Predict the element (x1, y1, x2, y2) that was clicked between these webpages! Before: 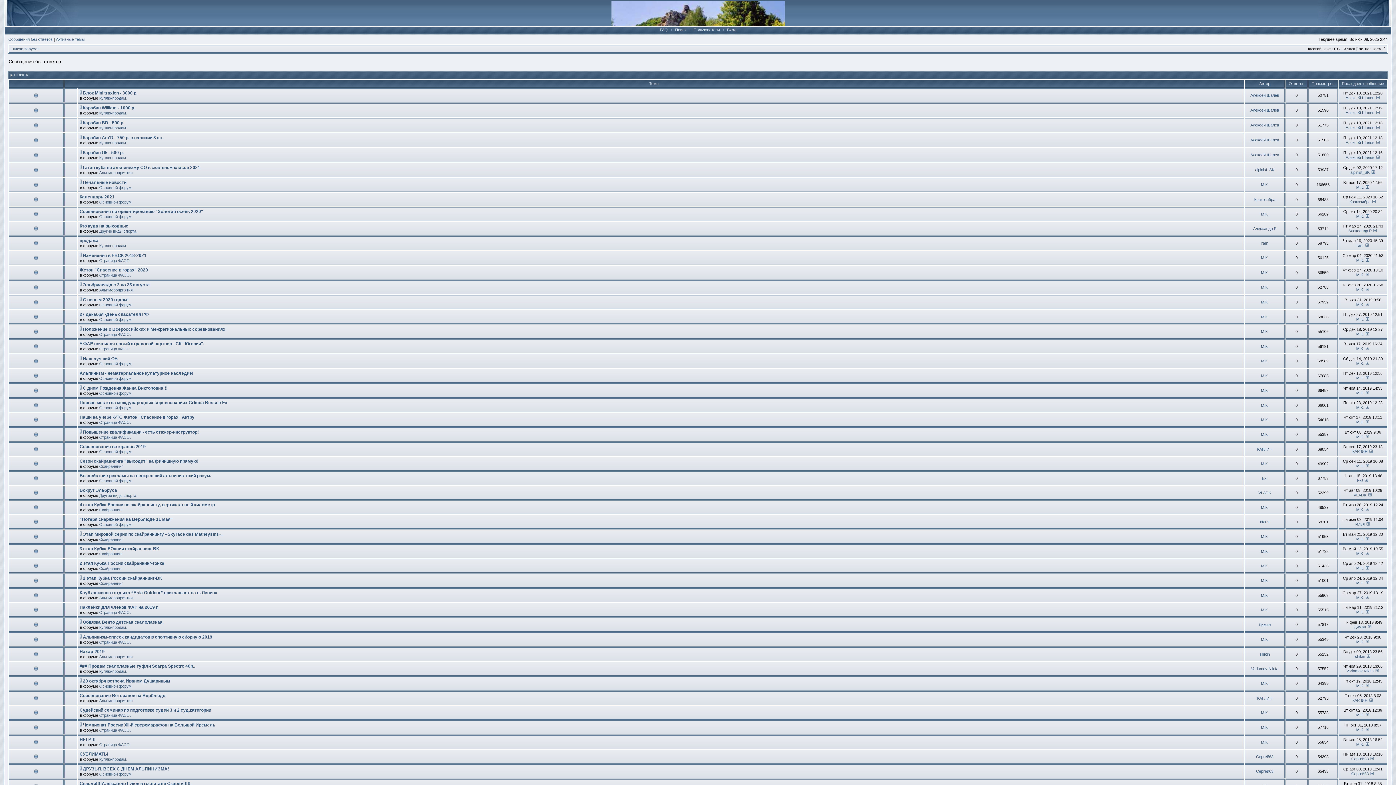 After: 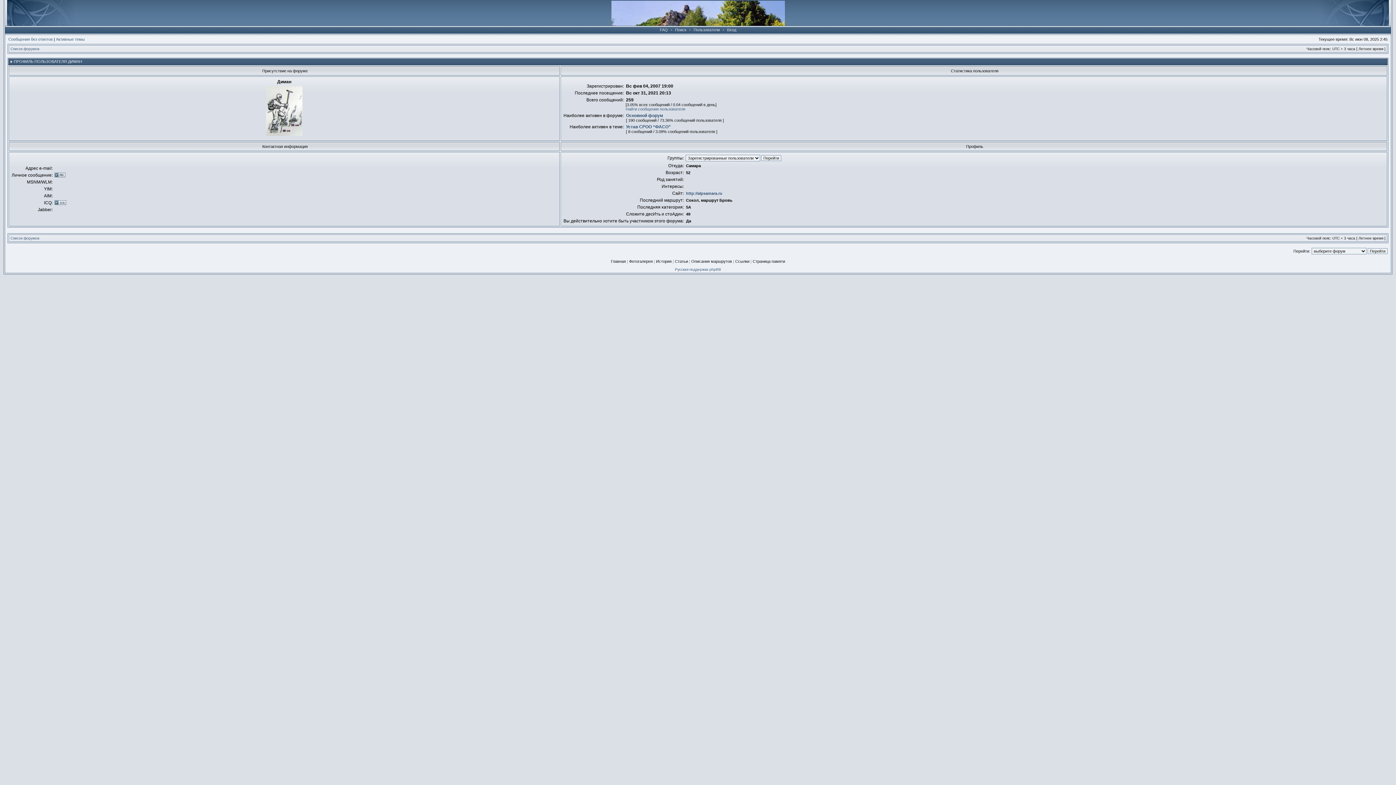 Action: bbox: (1354, 625, 1366, 629) label: Диман